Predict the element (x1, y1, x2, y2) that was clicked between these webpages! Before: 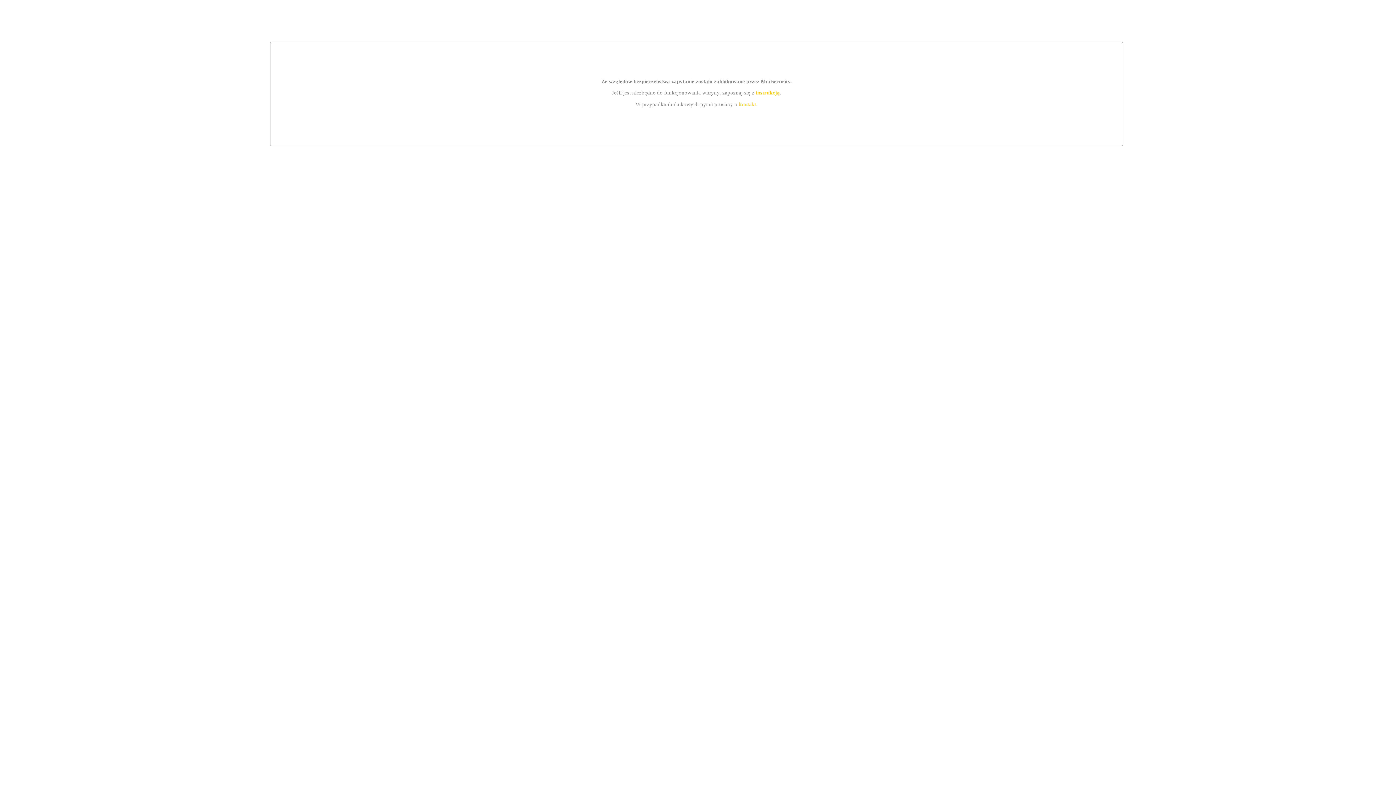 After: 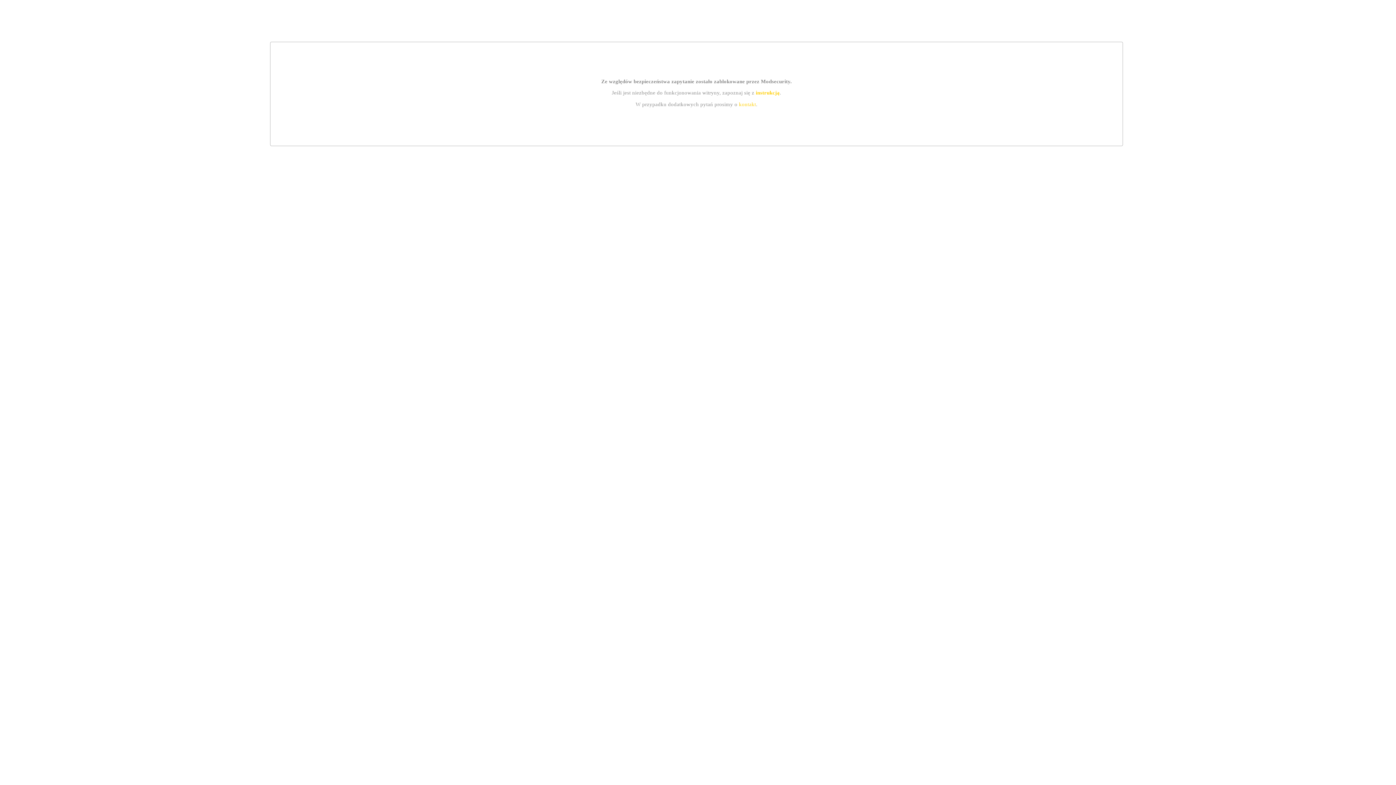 Action: label: kontakt bbox: (739, 101, 756, 107)